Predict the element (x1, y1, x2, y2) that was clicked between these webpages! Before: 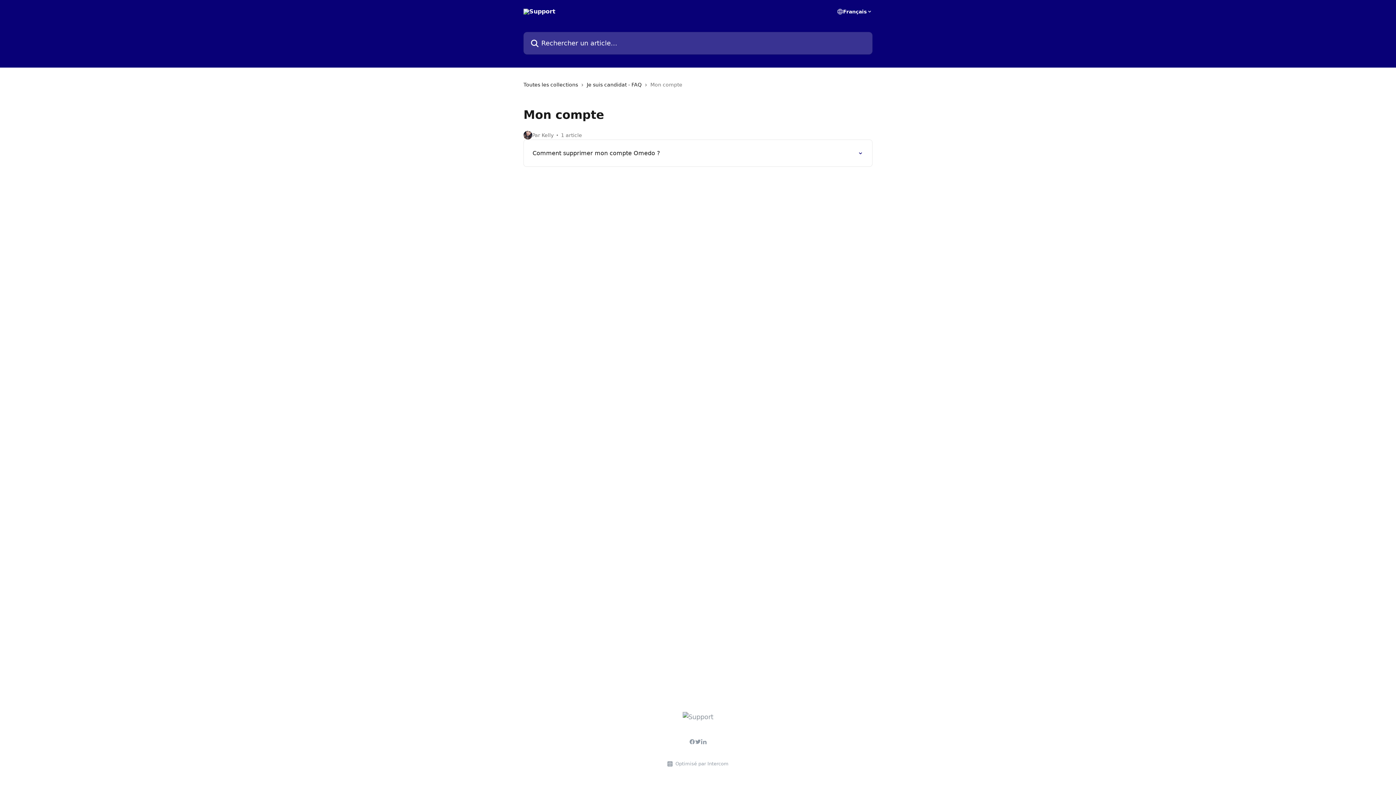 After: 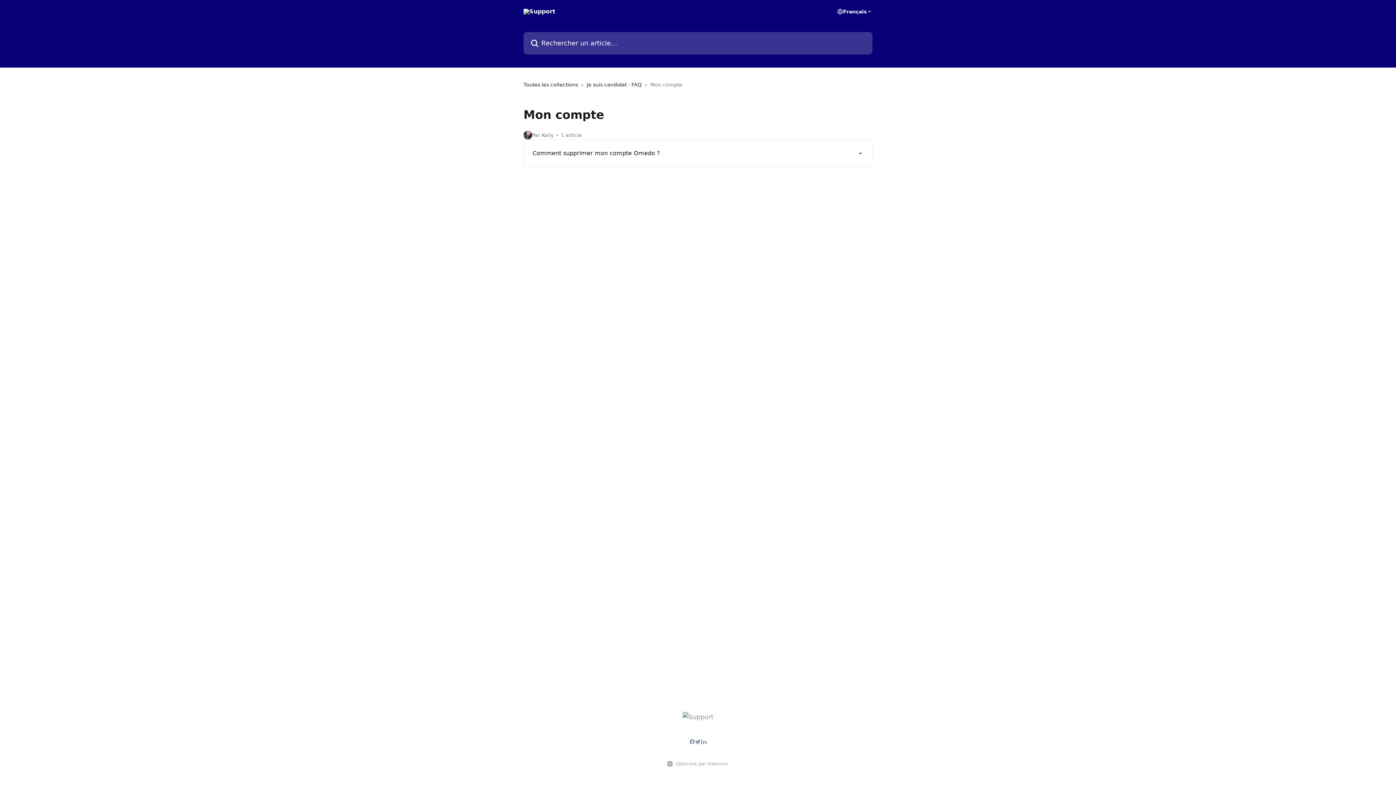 Action: bbox: (701, 739, 706, 745)